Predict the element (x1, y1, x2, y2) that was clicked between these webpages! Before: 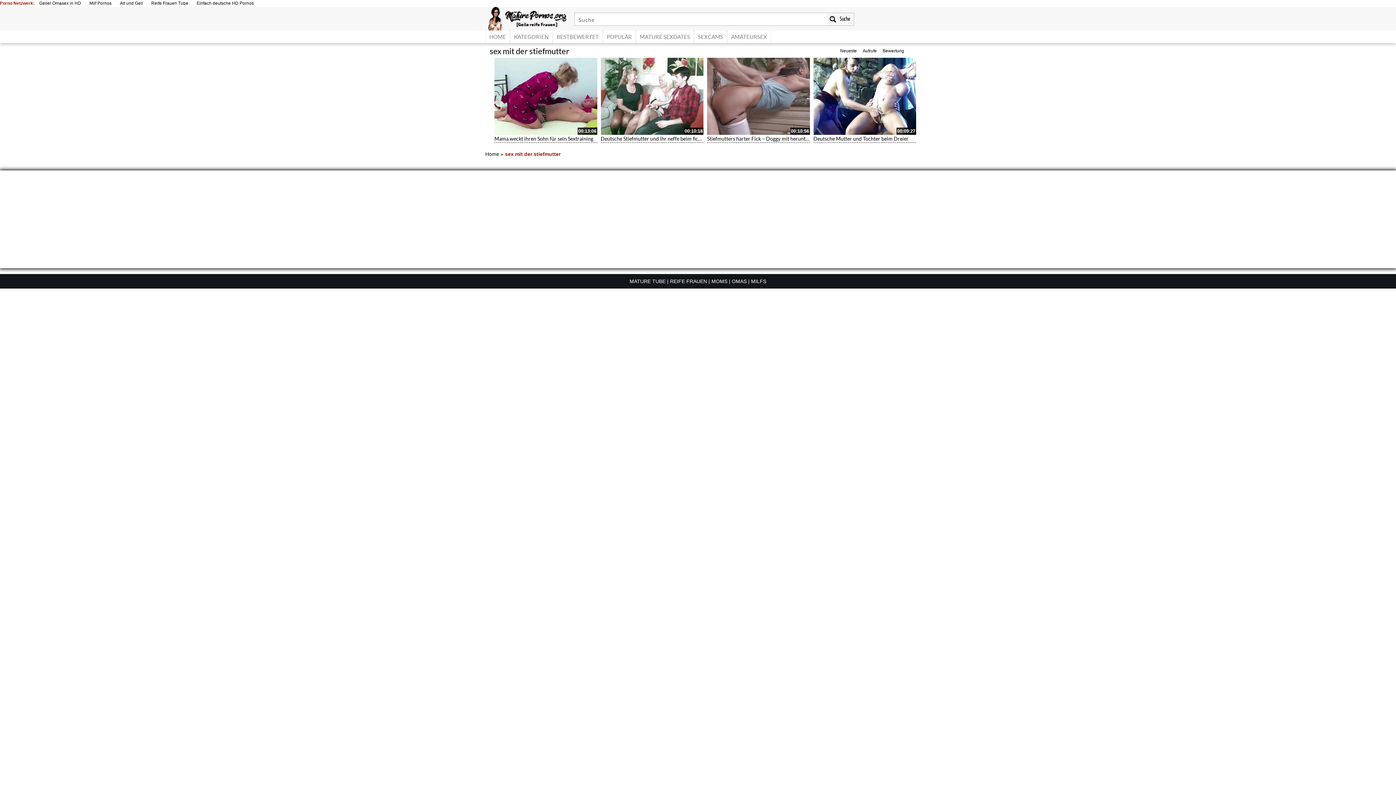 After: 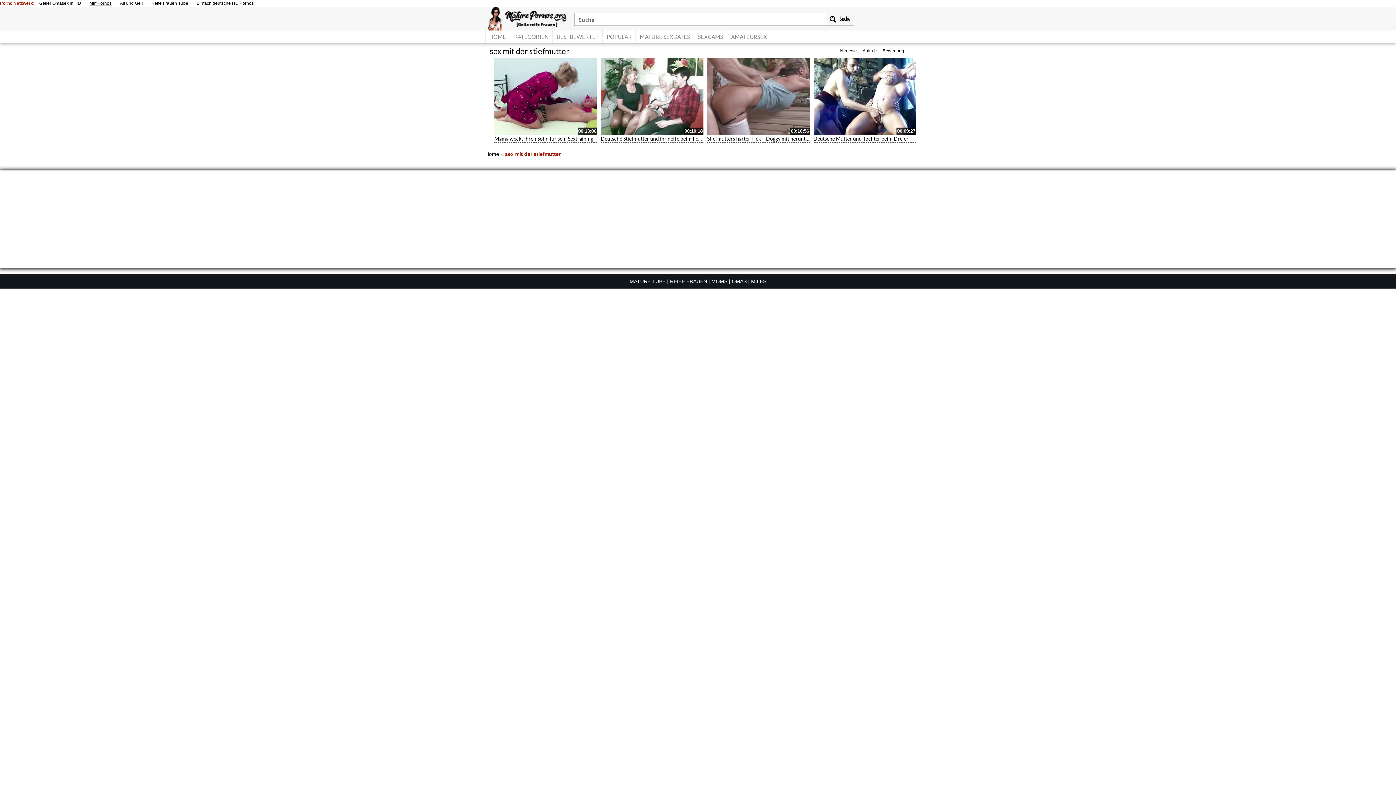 Action: label: Milf Pornos bbox: (85, 2, 115, 4)